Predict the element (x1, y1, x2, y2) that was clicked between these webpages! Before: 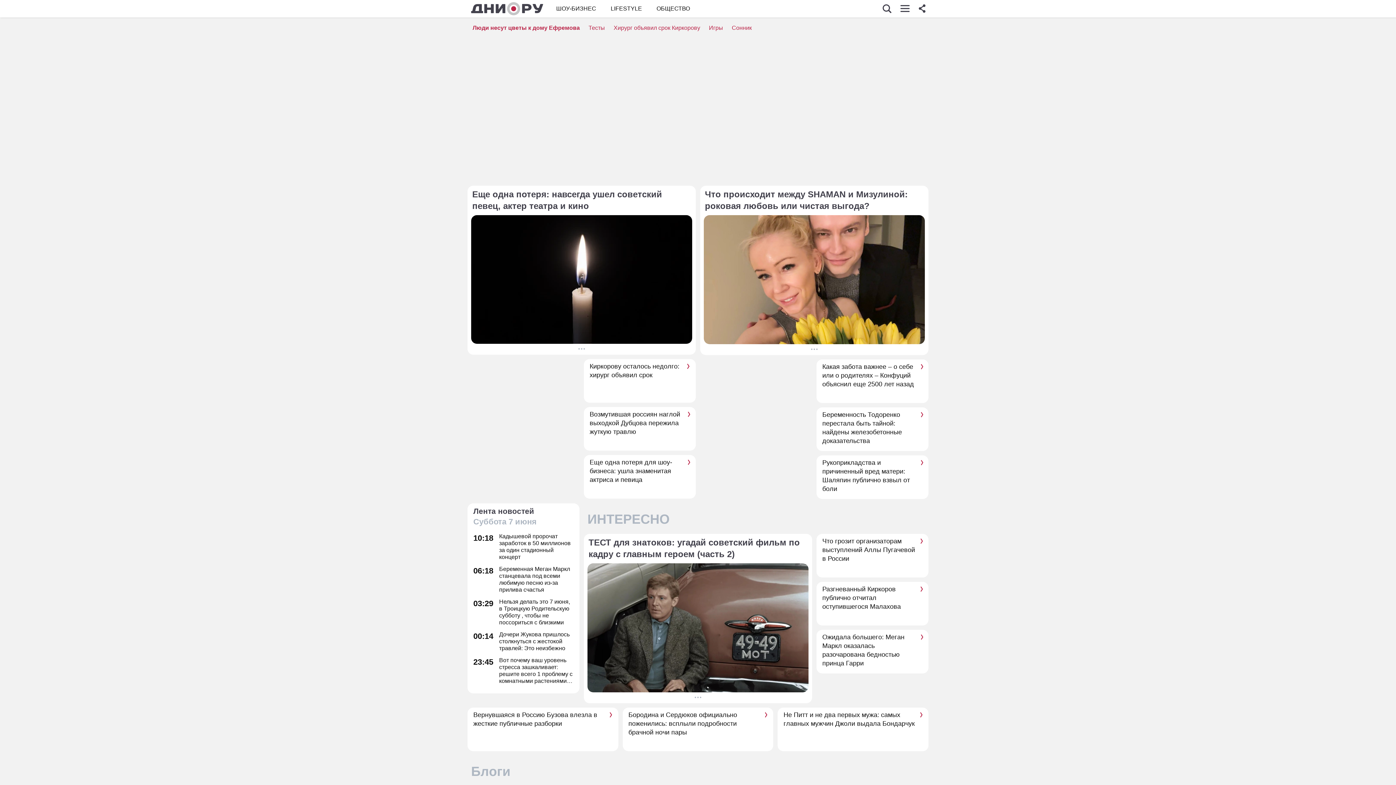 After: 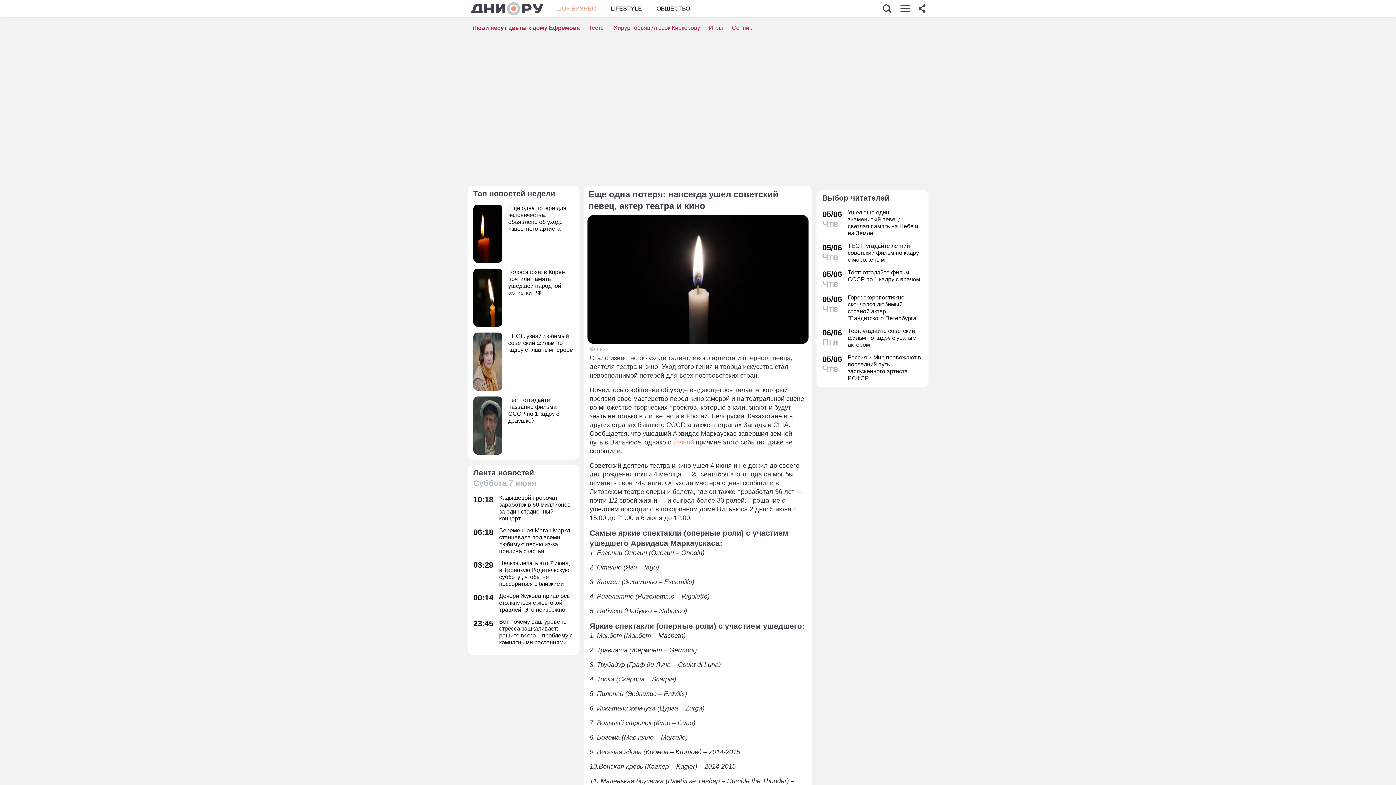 Action: label: Еще одна потеря: навсегда ушел советский певец, актер театра и кино bbox: (467, 185, 696, 354)